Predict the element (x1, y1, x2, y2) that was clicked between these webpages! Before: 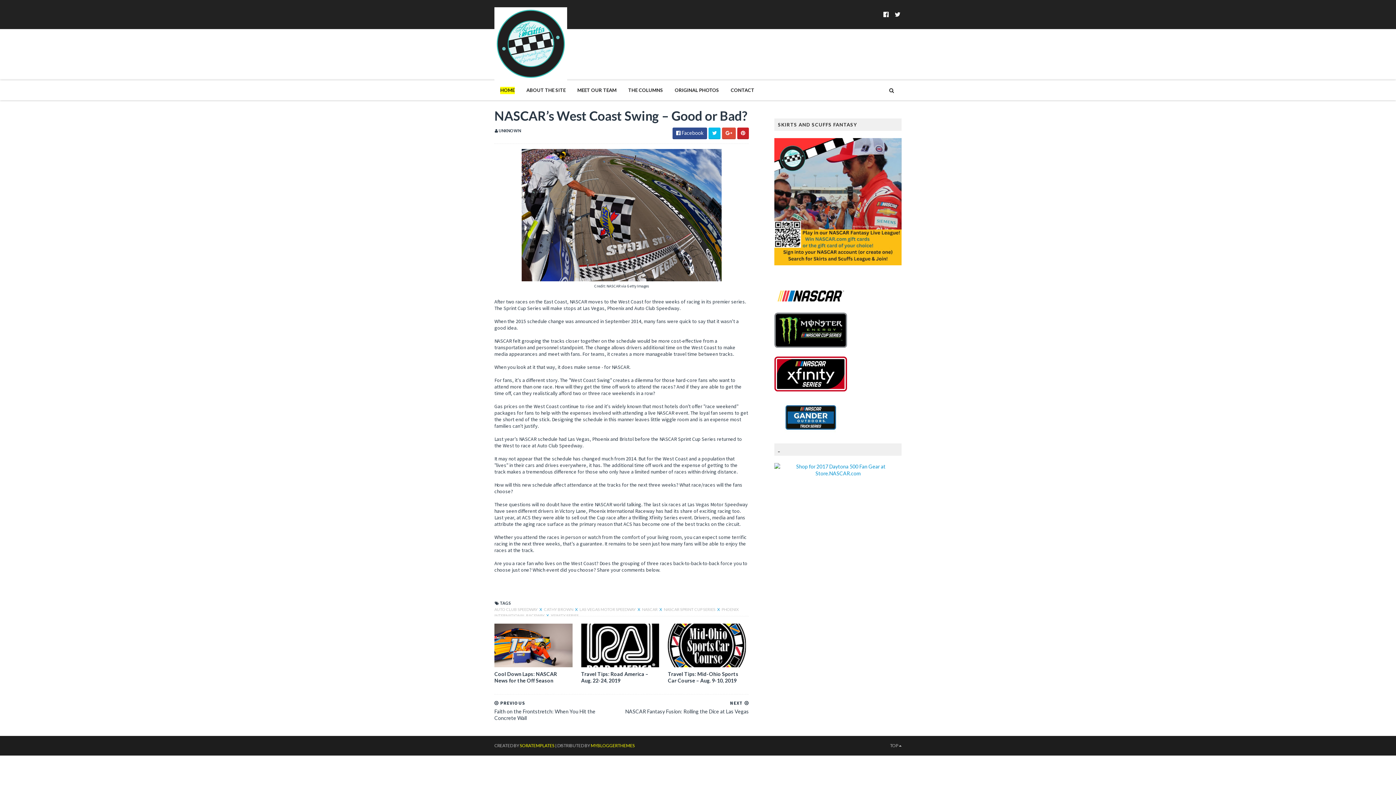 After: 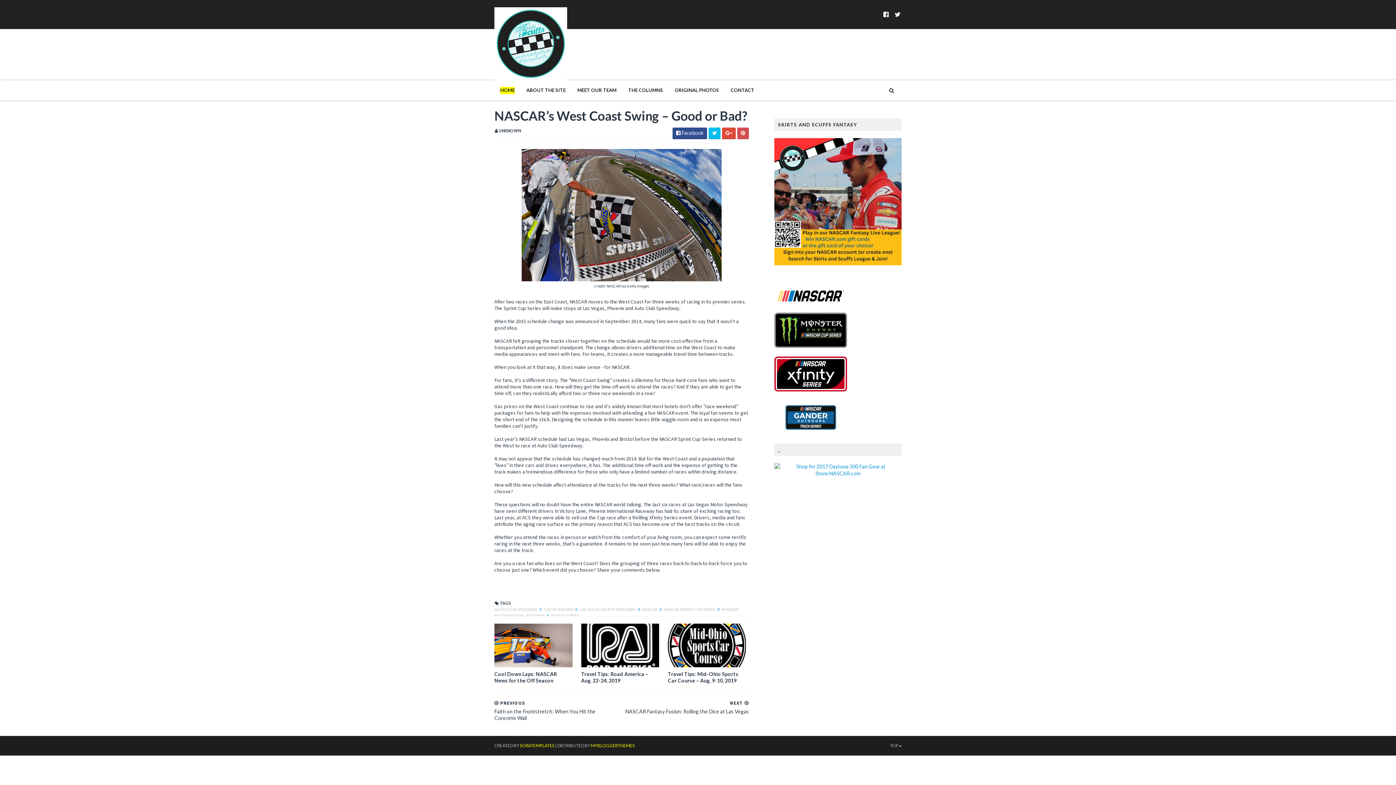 Action: bbox: (737, 127, 749, 139)